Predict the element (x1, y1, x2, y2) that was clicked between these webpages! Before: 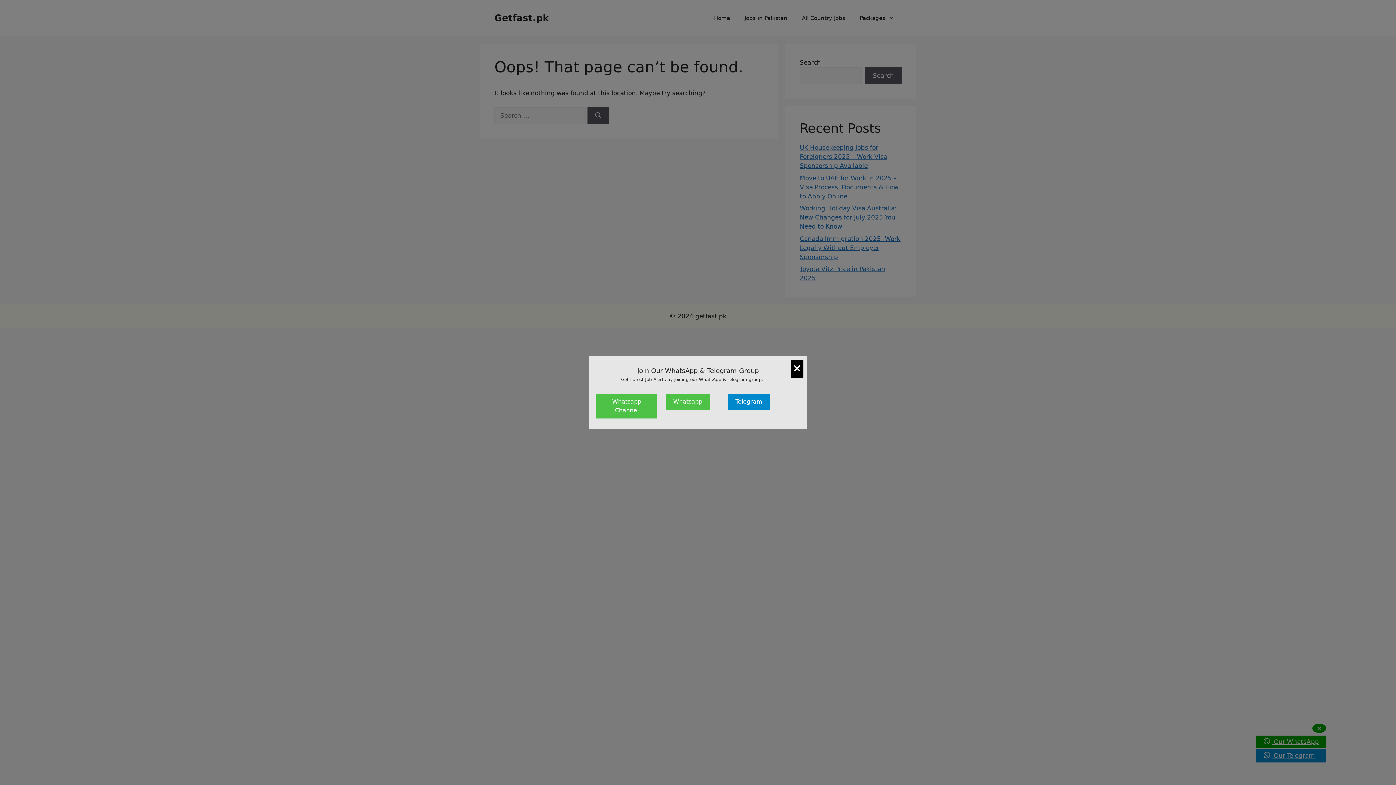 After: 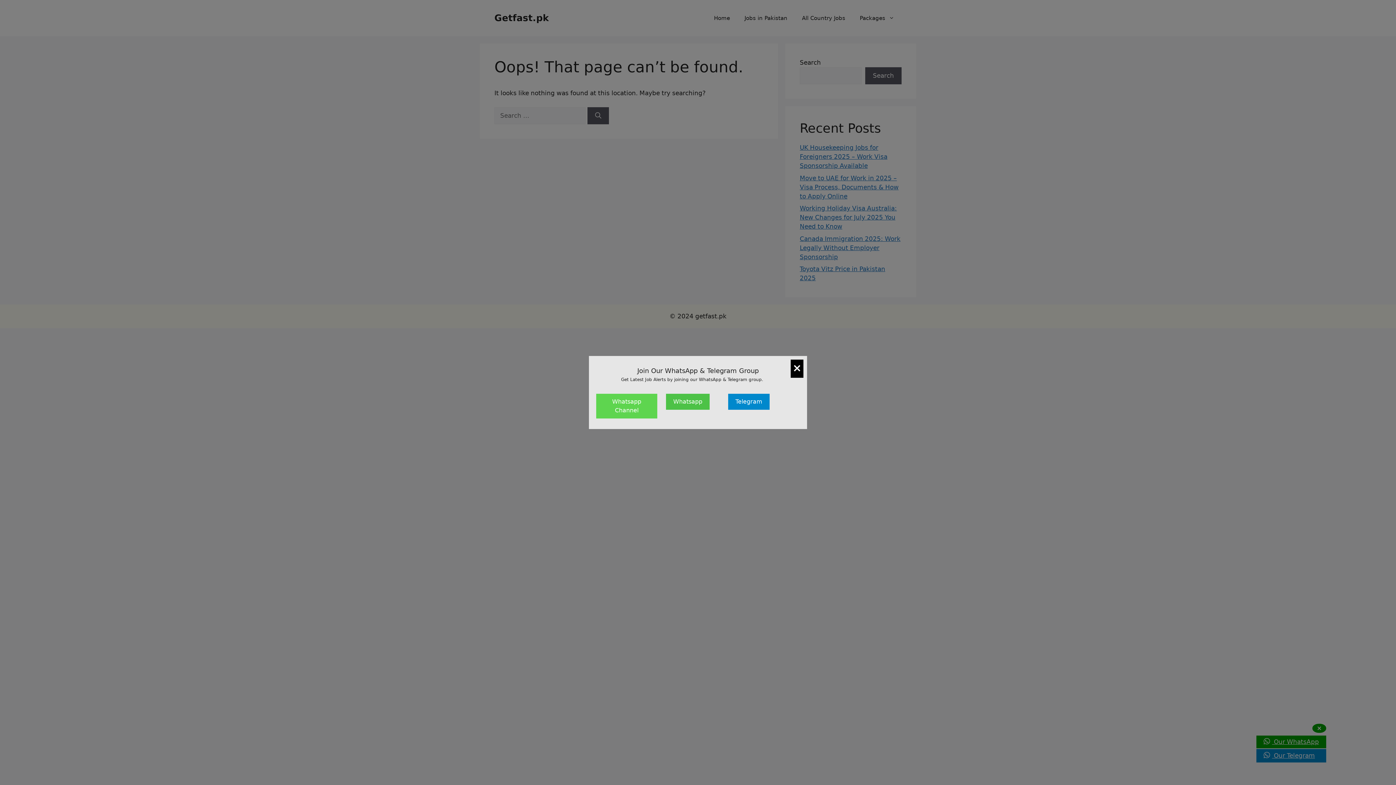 Action: label: Whatsapp Channel bbox: (596, 394, 657, 418)